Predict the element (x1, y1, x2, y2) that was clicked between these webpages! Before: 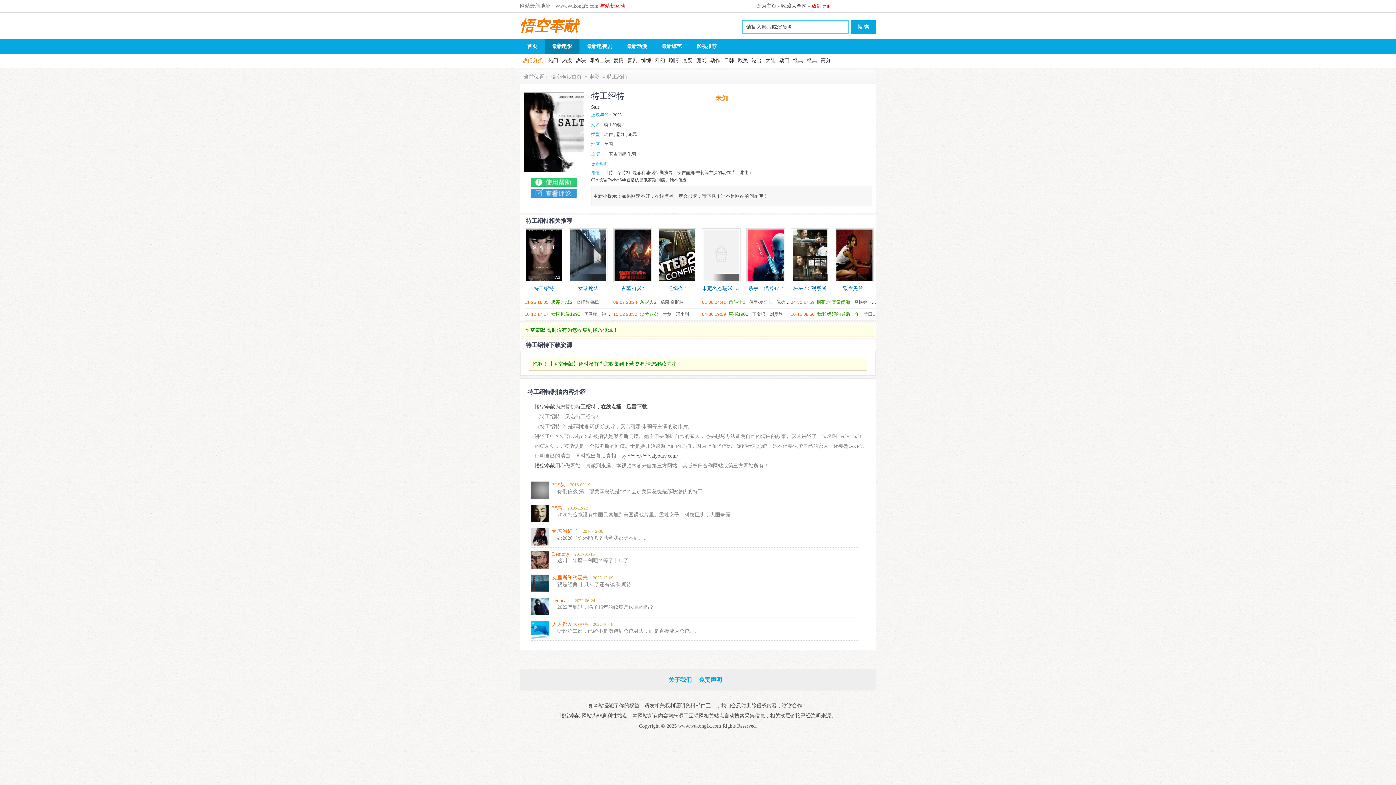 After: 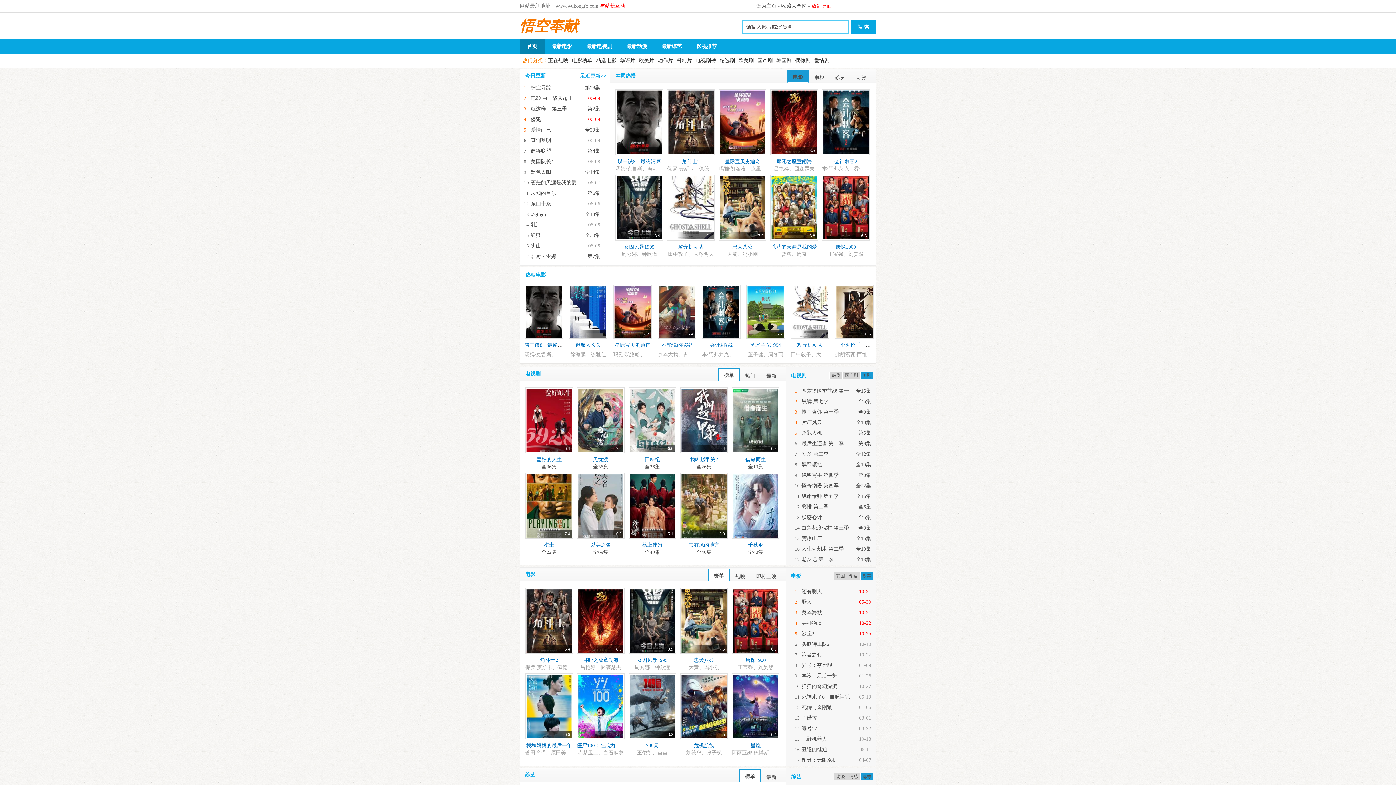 Action: label: 悟空奉献首页 bbox: (549, 74, 583, 79)